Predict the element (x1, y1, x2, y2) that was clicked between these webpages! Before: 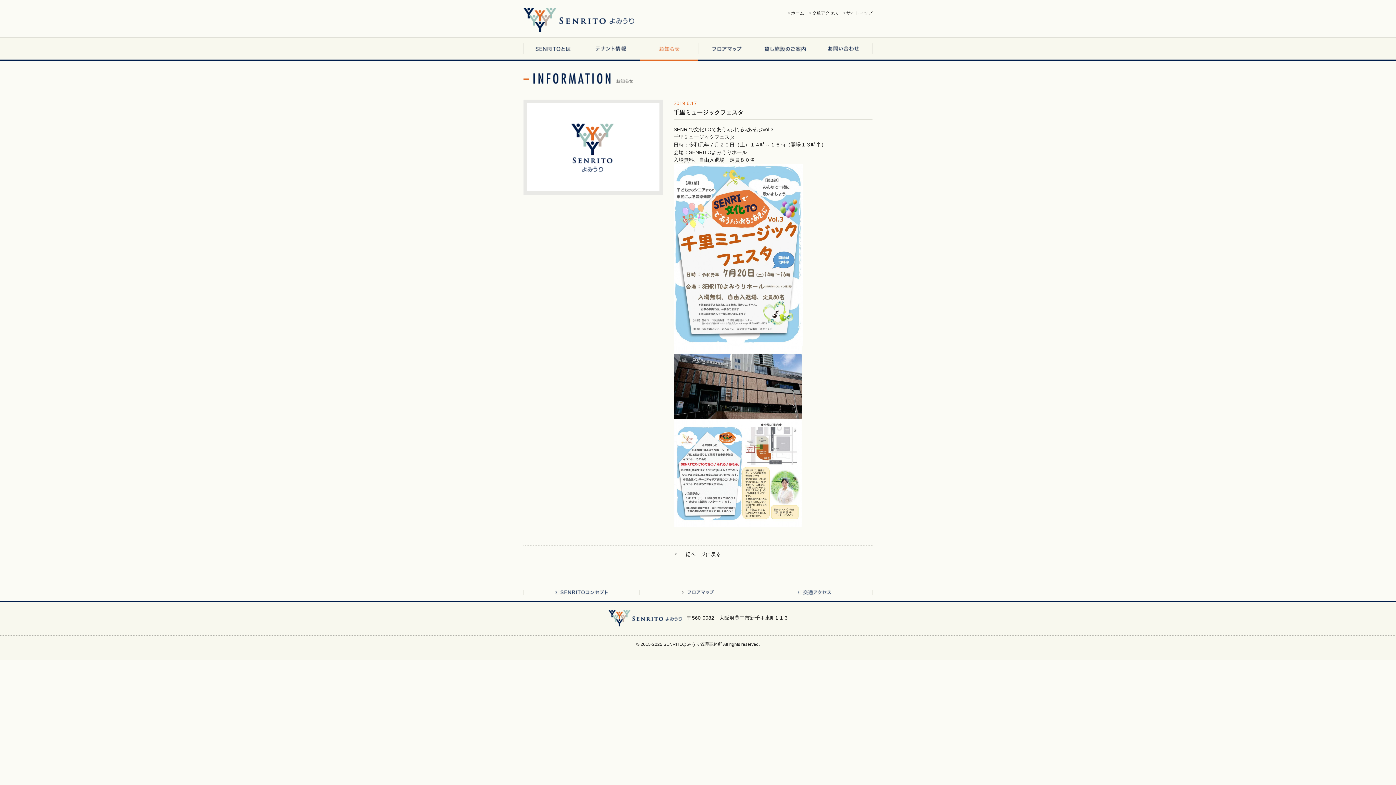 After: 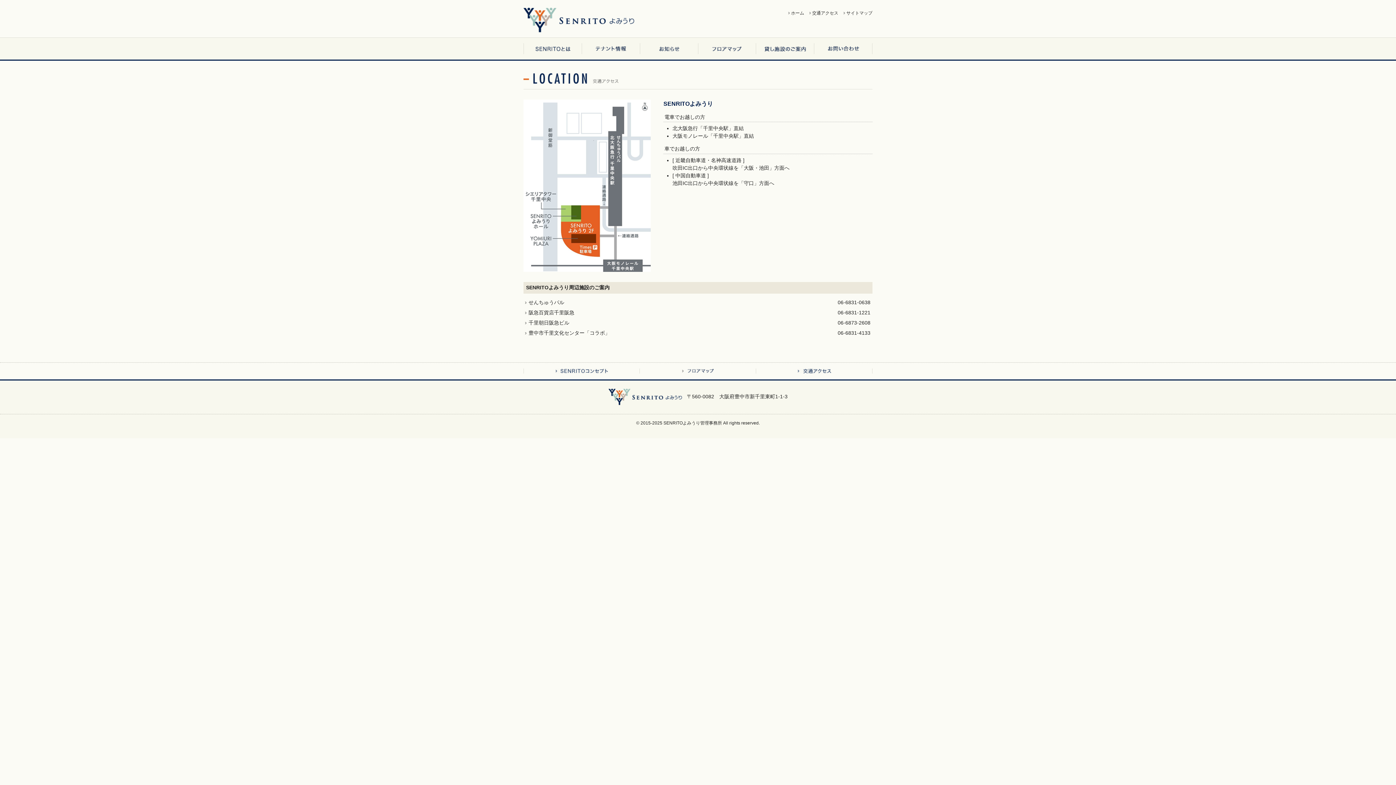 Action: bbox: (812, 10, 838, 15) label: 交通アクセス